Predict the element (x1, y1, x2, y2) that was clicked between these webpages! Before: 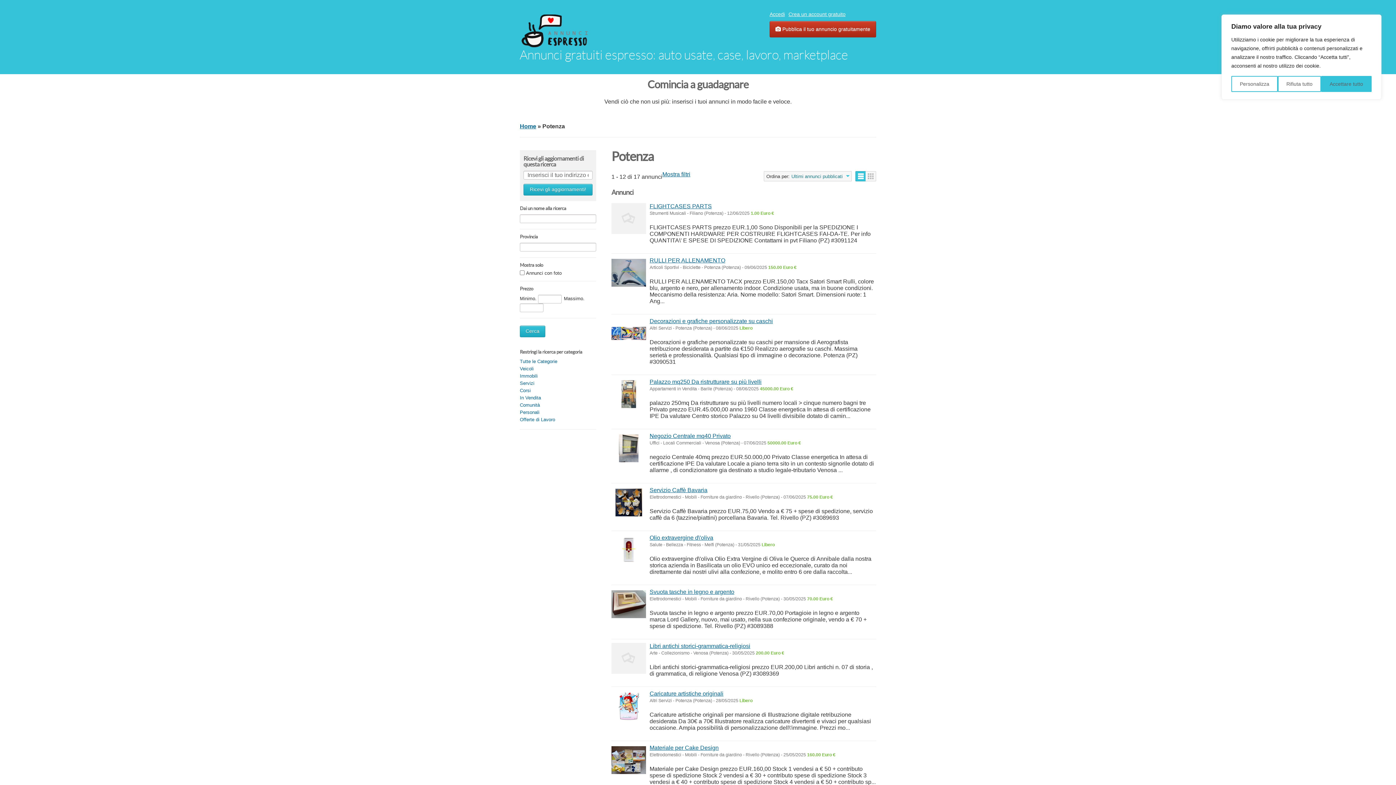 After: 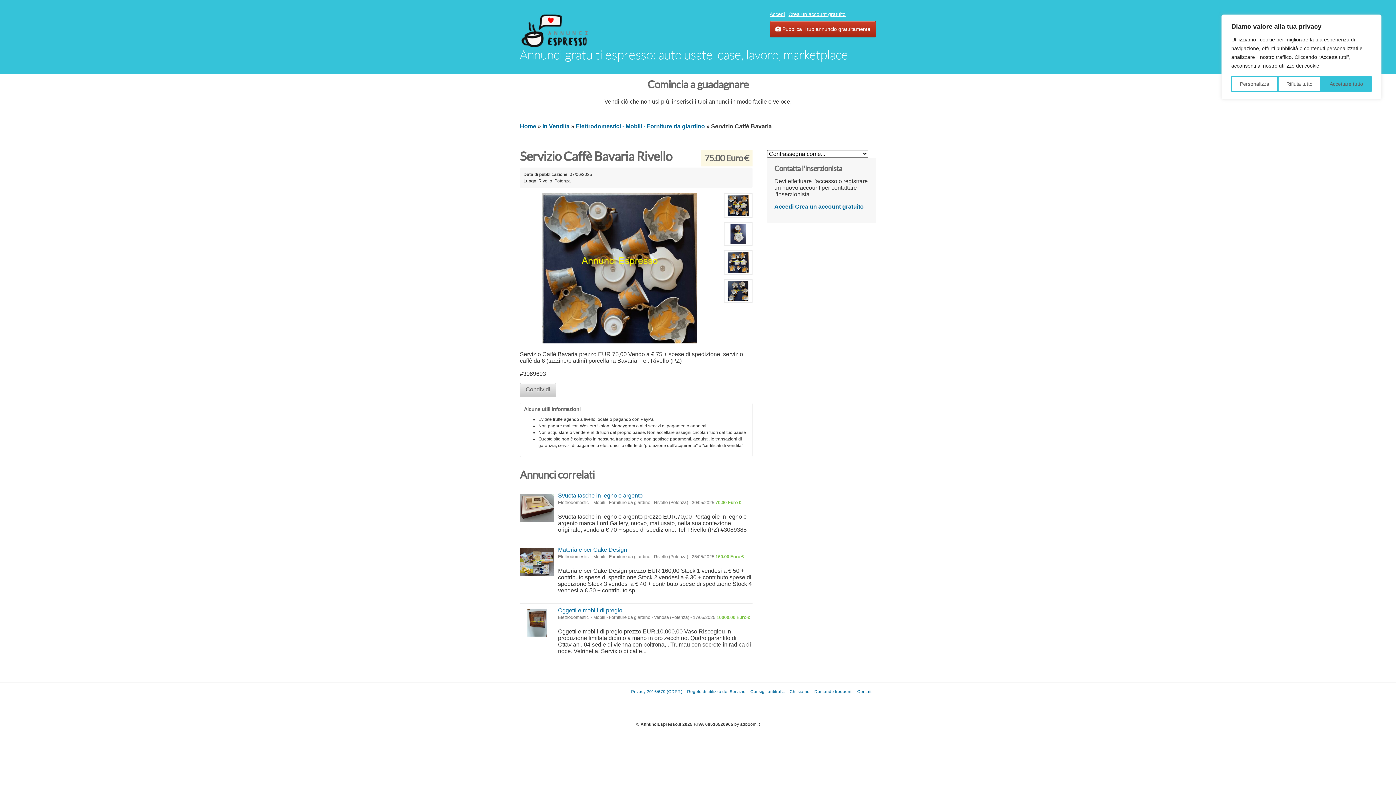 Action: label: Servizio Caffè Bavaria bbox: (649, 487, 707, 493)